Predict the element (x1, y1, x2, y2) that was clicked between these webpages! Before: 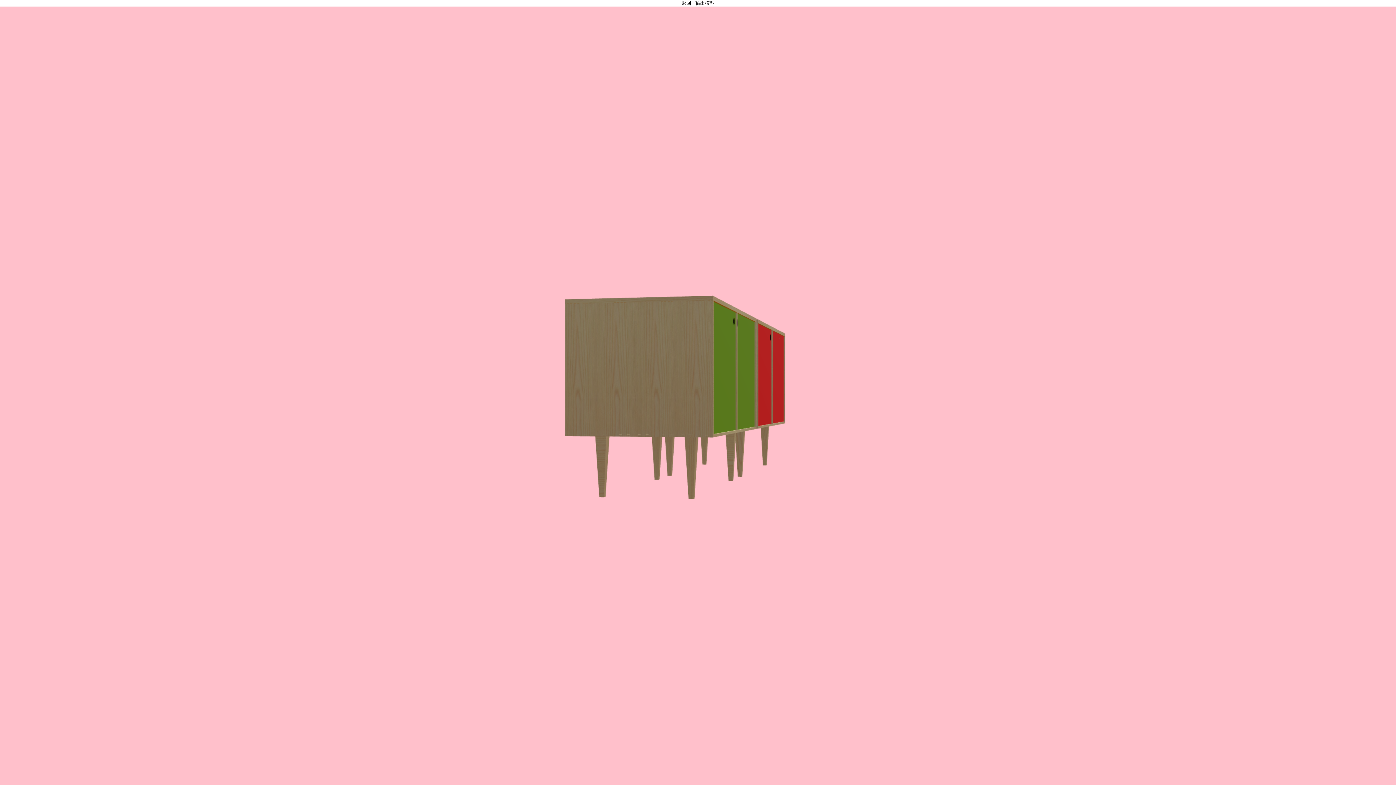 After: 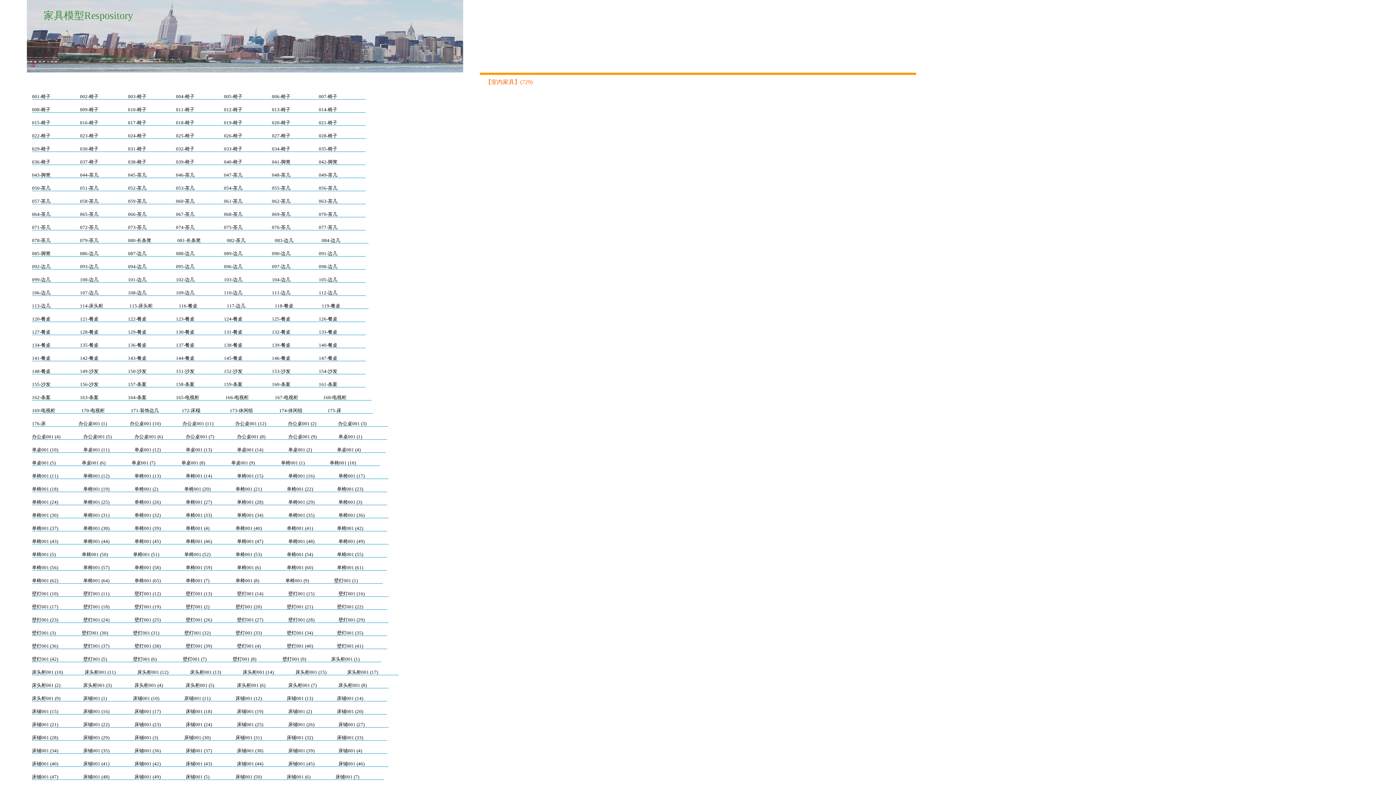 Action: label: 返回 bbox: (681, 0, 691, 5)